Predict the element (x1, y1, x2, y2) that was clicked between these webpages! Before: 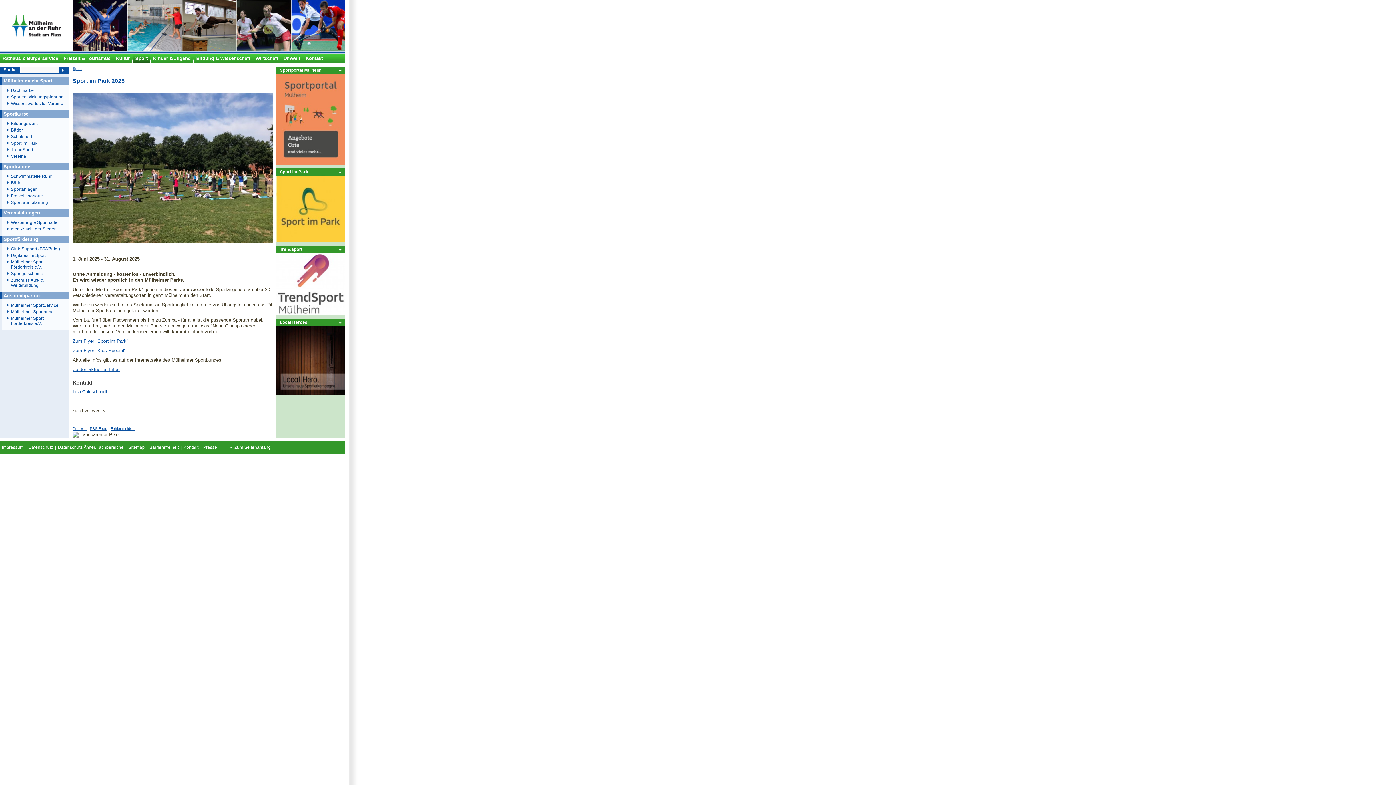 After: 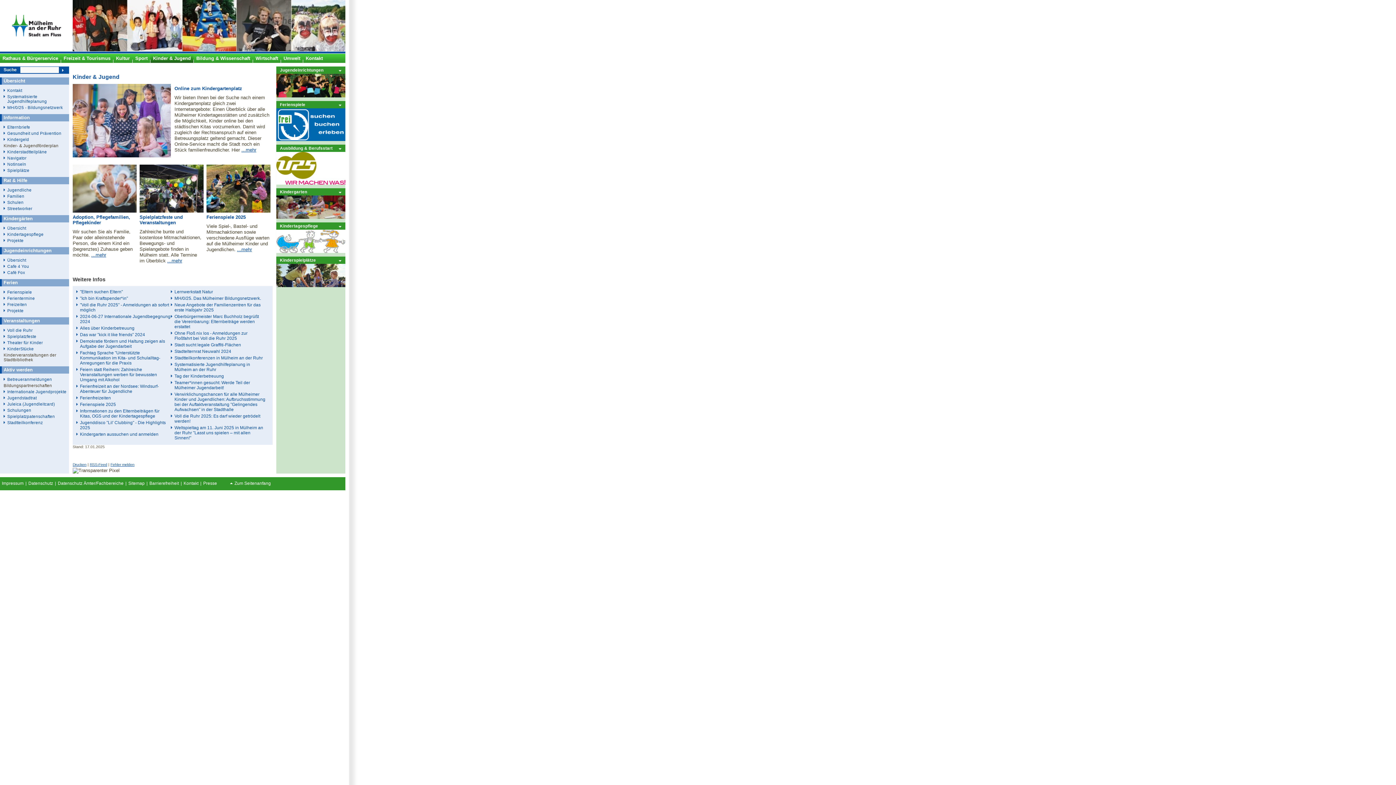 Action: label: Kinder & Jugend bbox: (150, 53, 193, 63)